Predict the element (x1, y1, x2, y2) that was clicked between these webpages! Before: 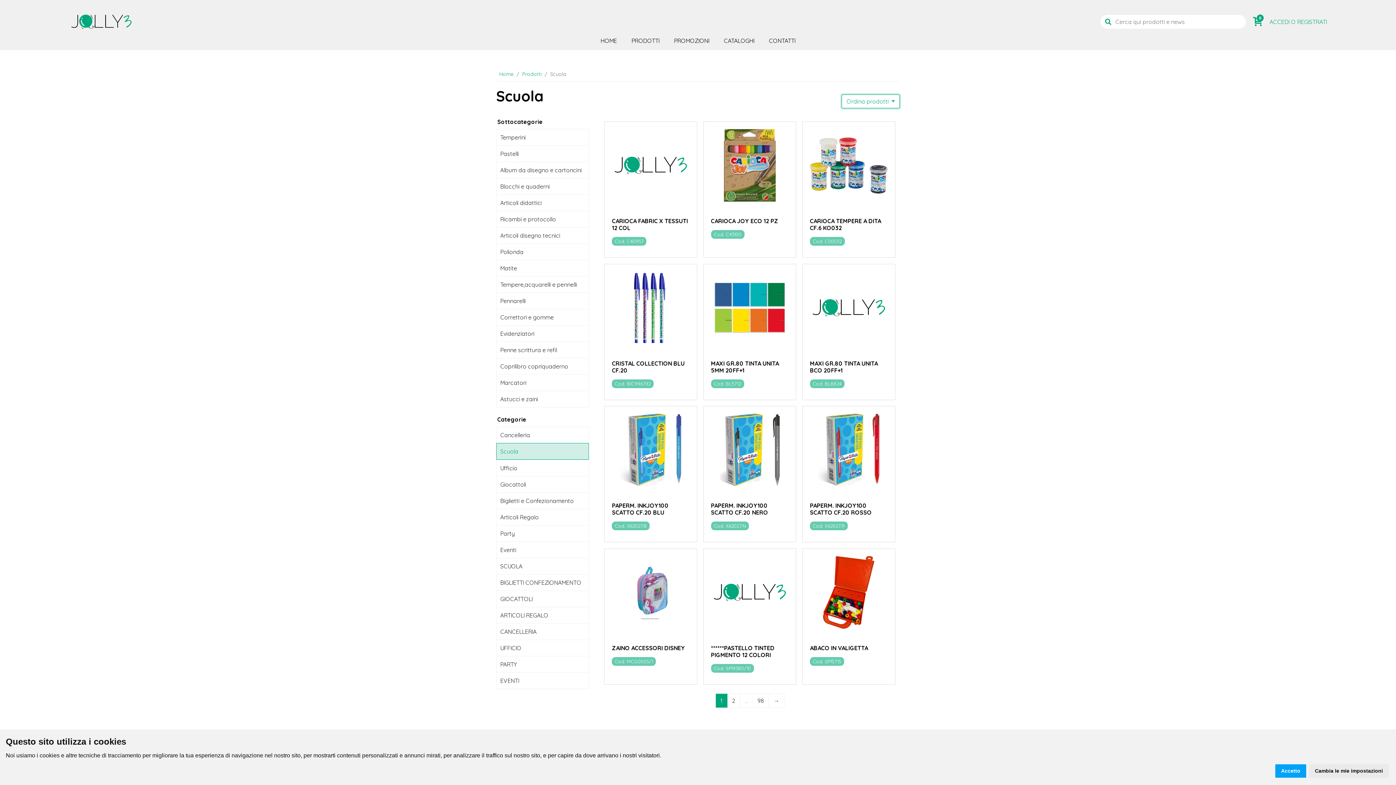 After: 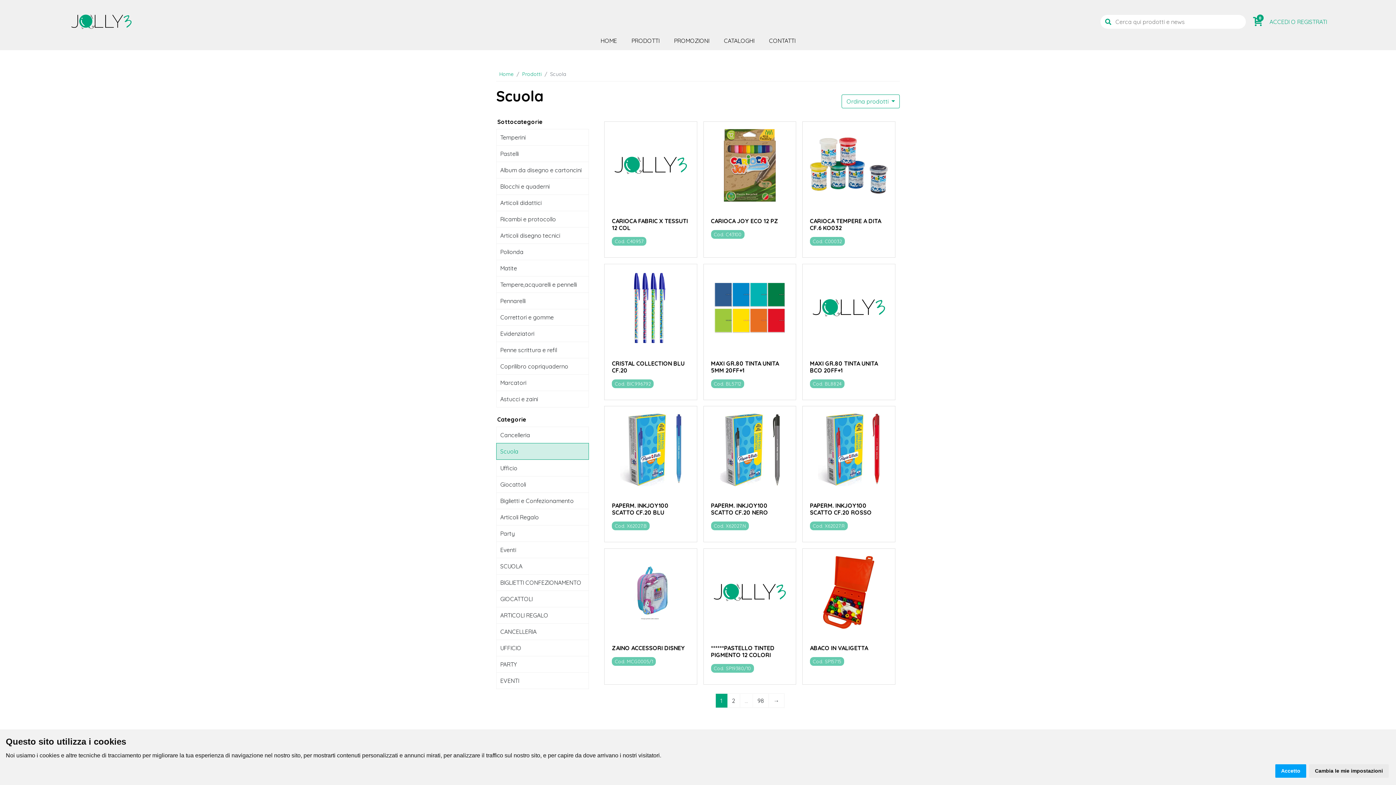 Action: bbox: (496, 443, 589, 460) label: Scuola